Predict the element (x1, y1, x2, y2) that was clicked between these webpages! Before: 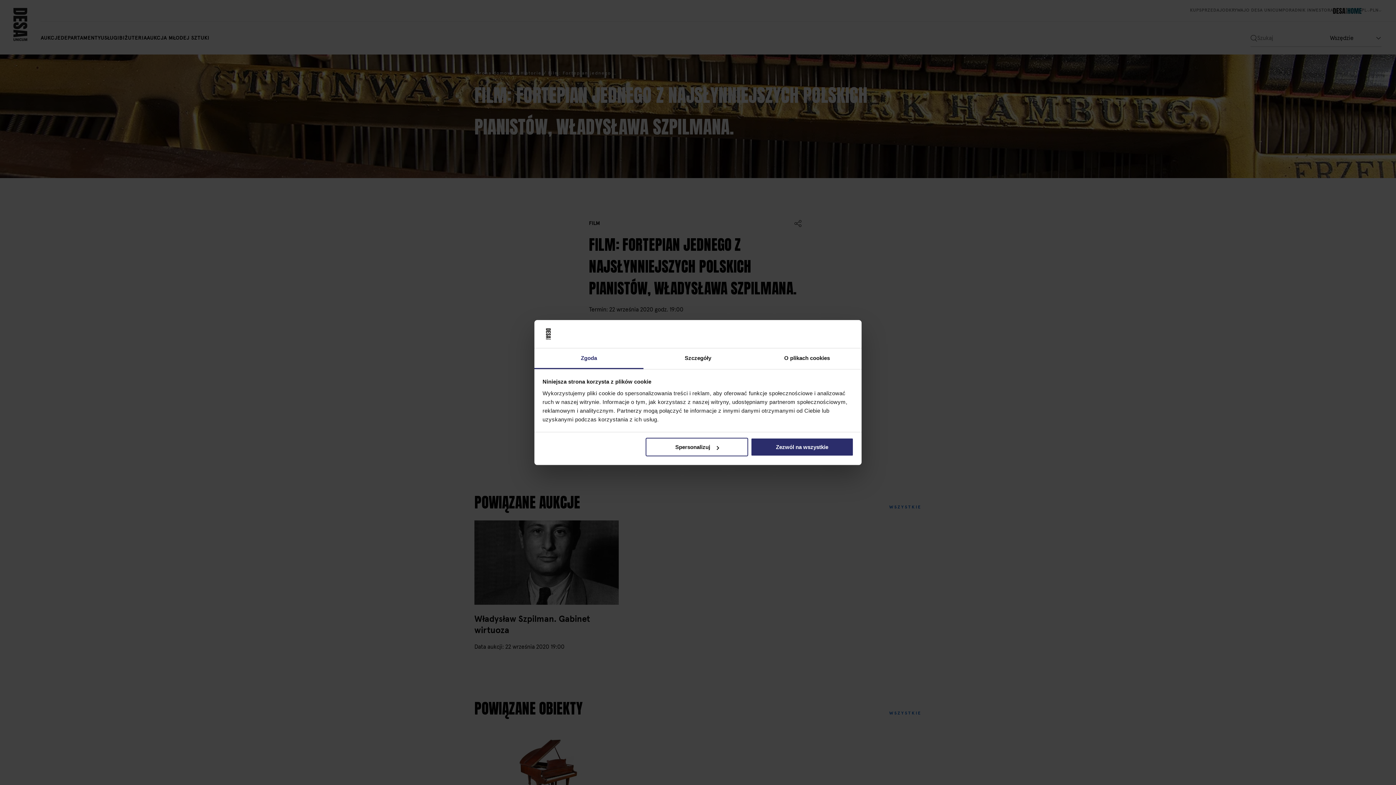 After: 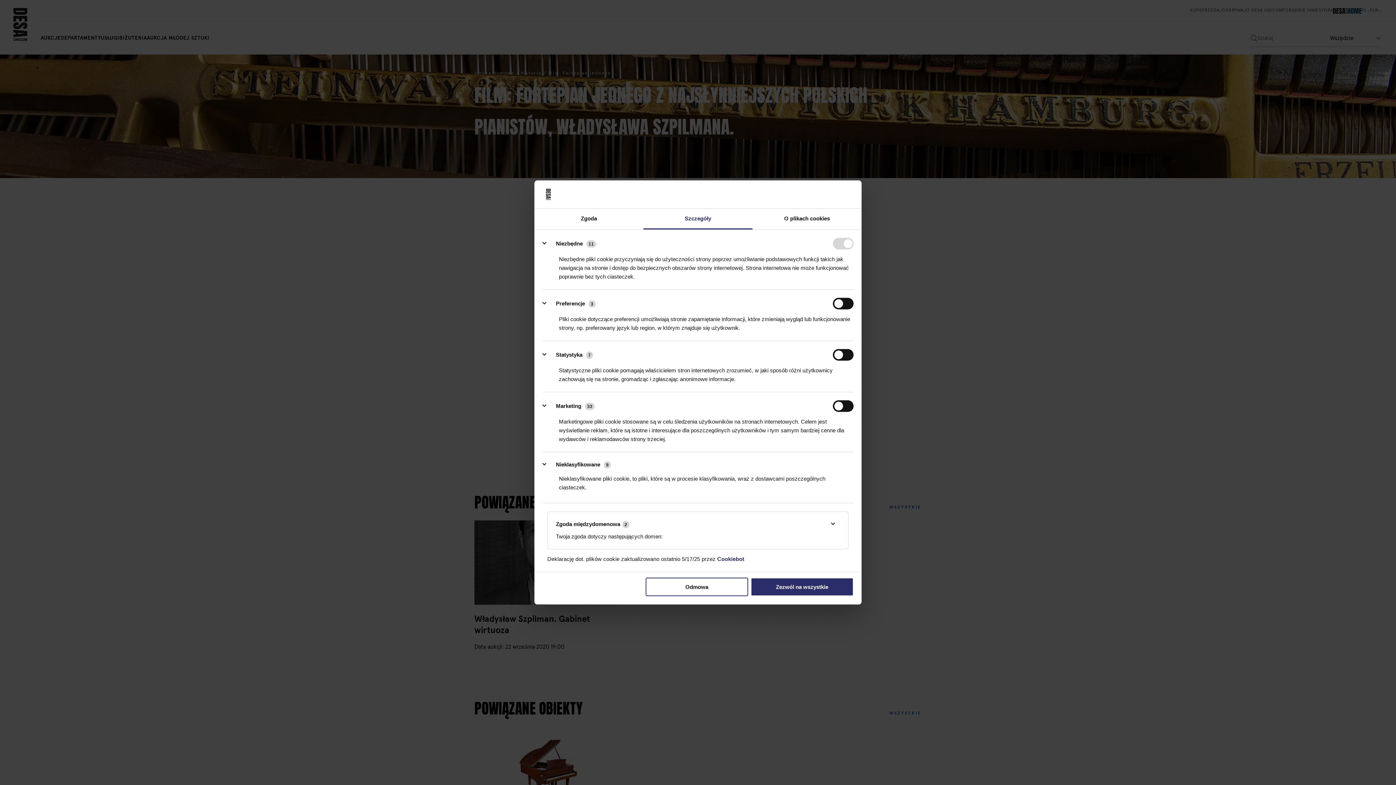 Action: bbox: (645, 438, 748, 456) label: Spersonalizuj